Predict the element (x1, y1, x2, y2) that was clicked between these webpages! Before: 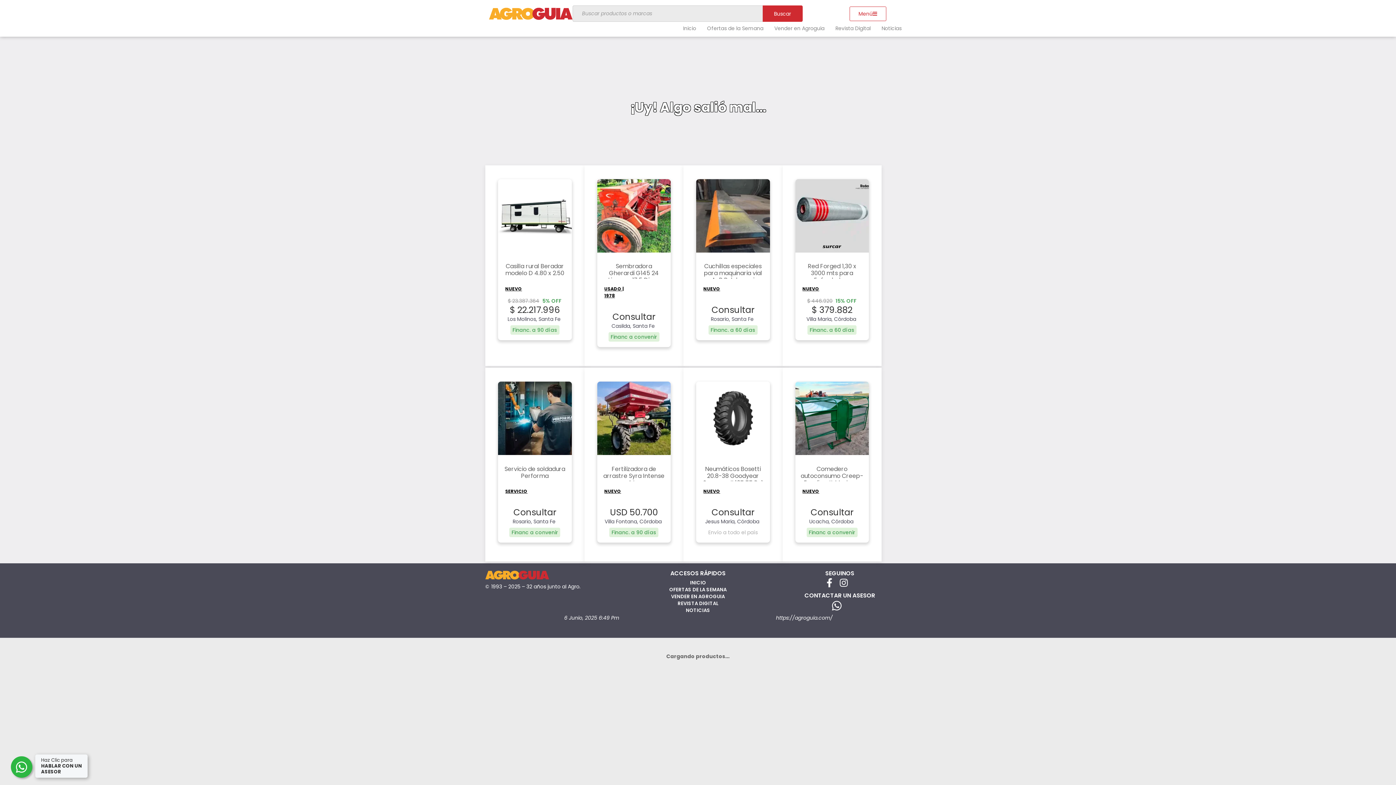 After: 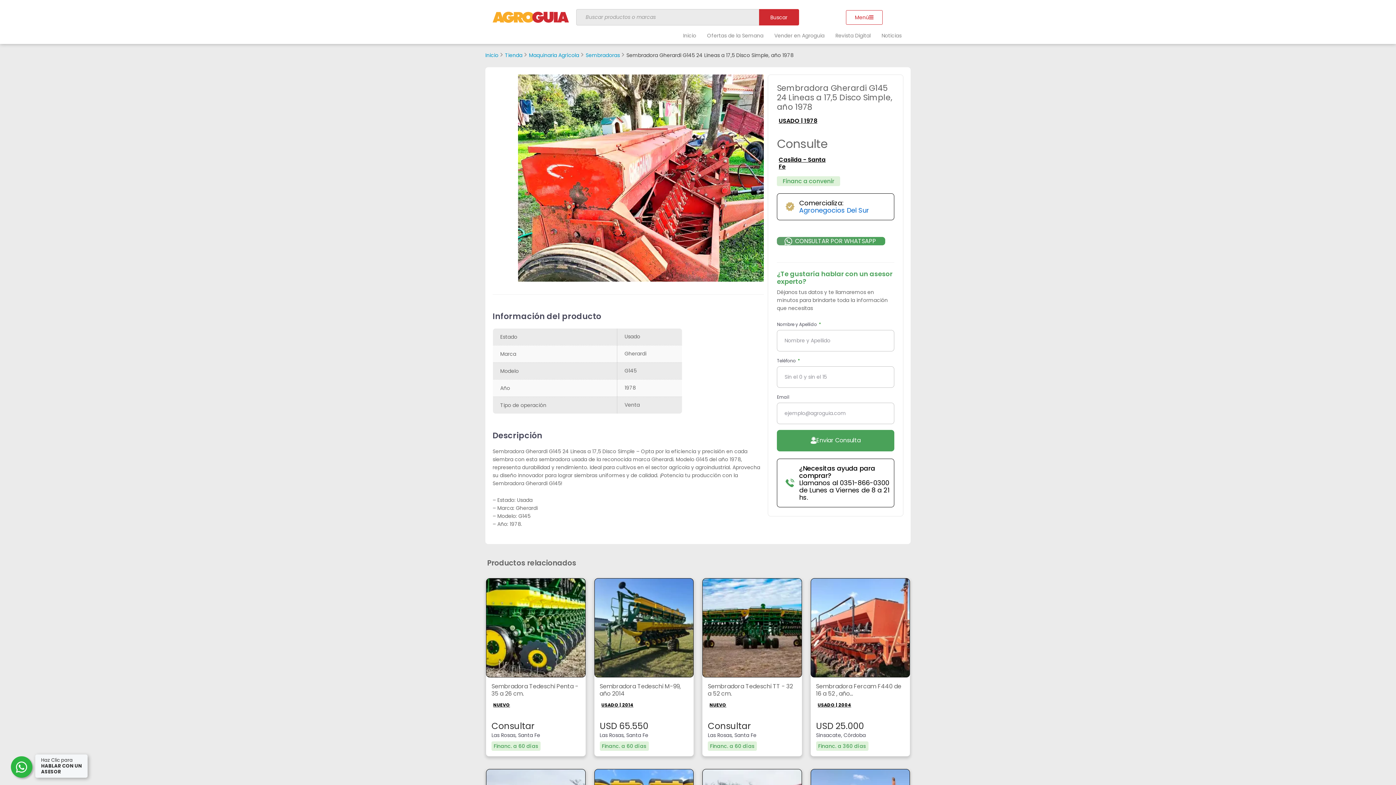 Action: bbox: (597, 211, 670, 219)